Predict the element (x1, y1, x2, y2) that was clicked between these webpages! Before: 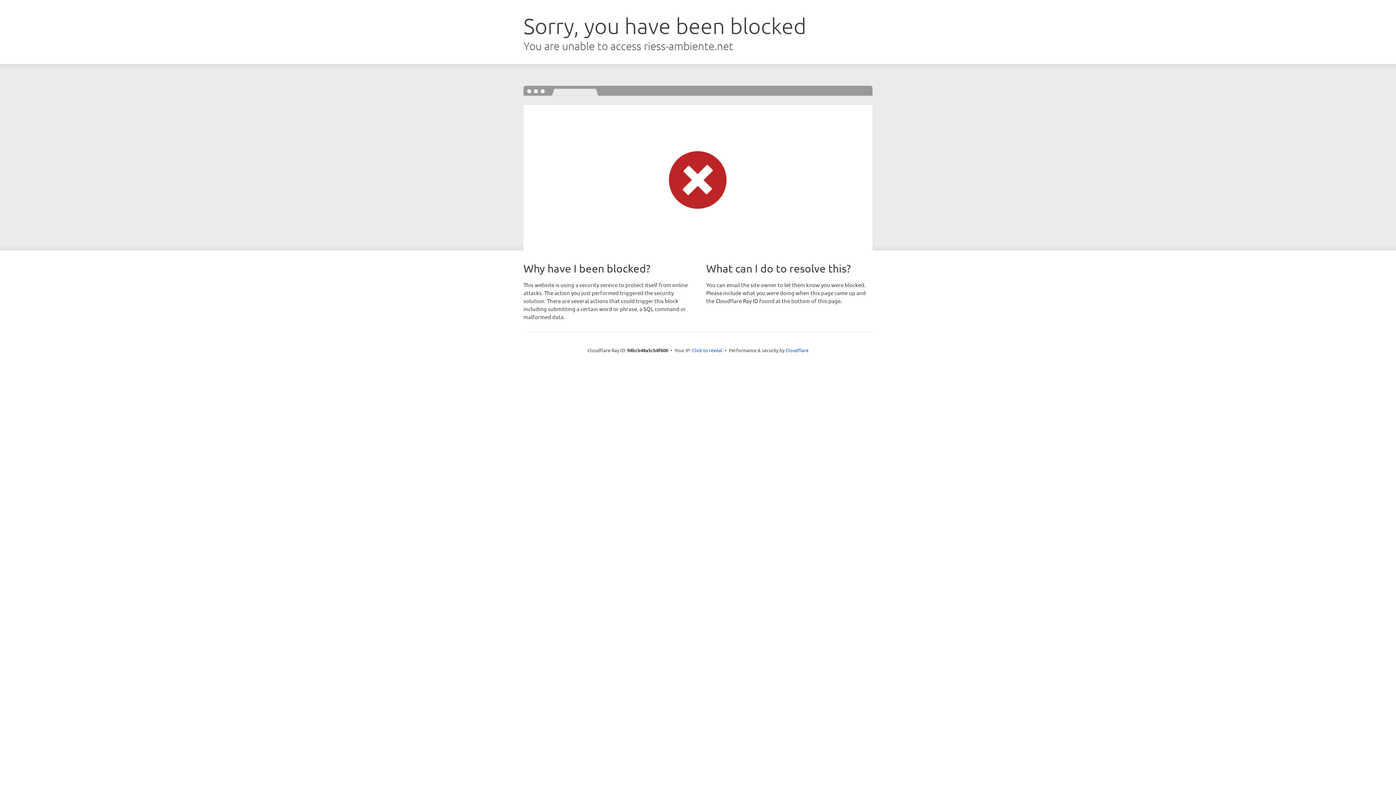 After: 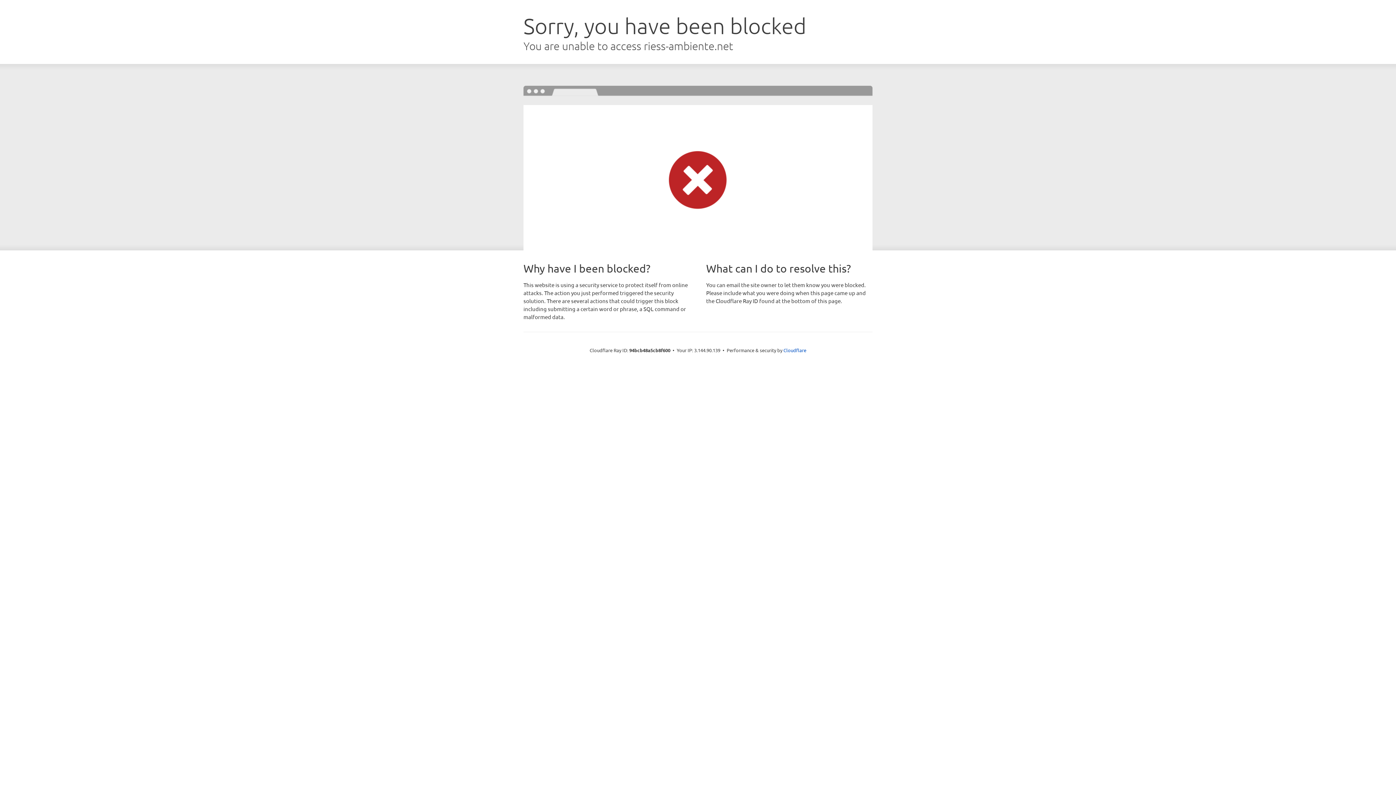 Action: label: Click to reveal bbox: (692, 346, 722, 353)